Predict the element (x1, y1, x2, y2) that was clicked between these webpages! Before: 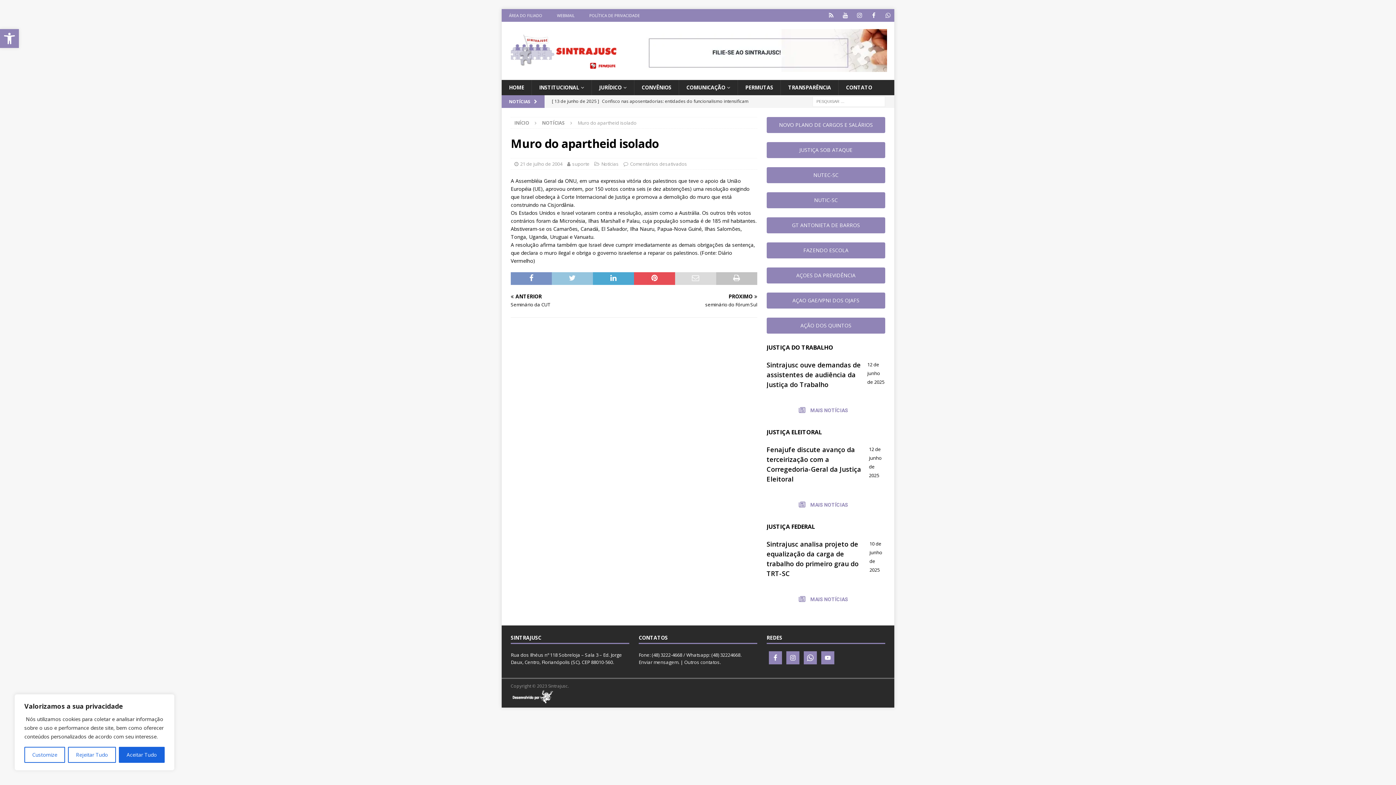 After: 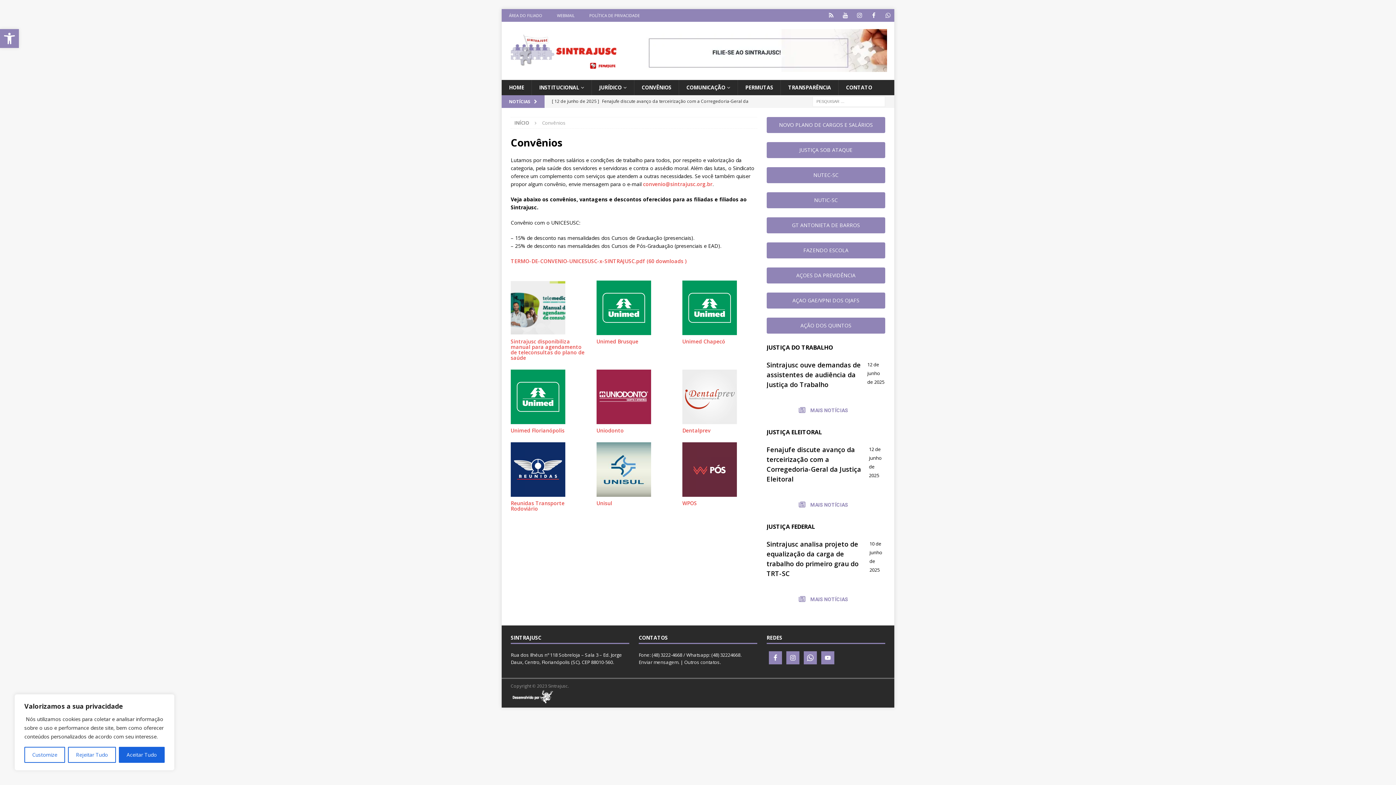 Action: bbox: (634, 80, 678, 95) label: CONVÊNIOS